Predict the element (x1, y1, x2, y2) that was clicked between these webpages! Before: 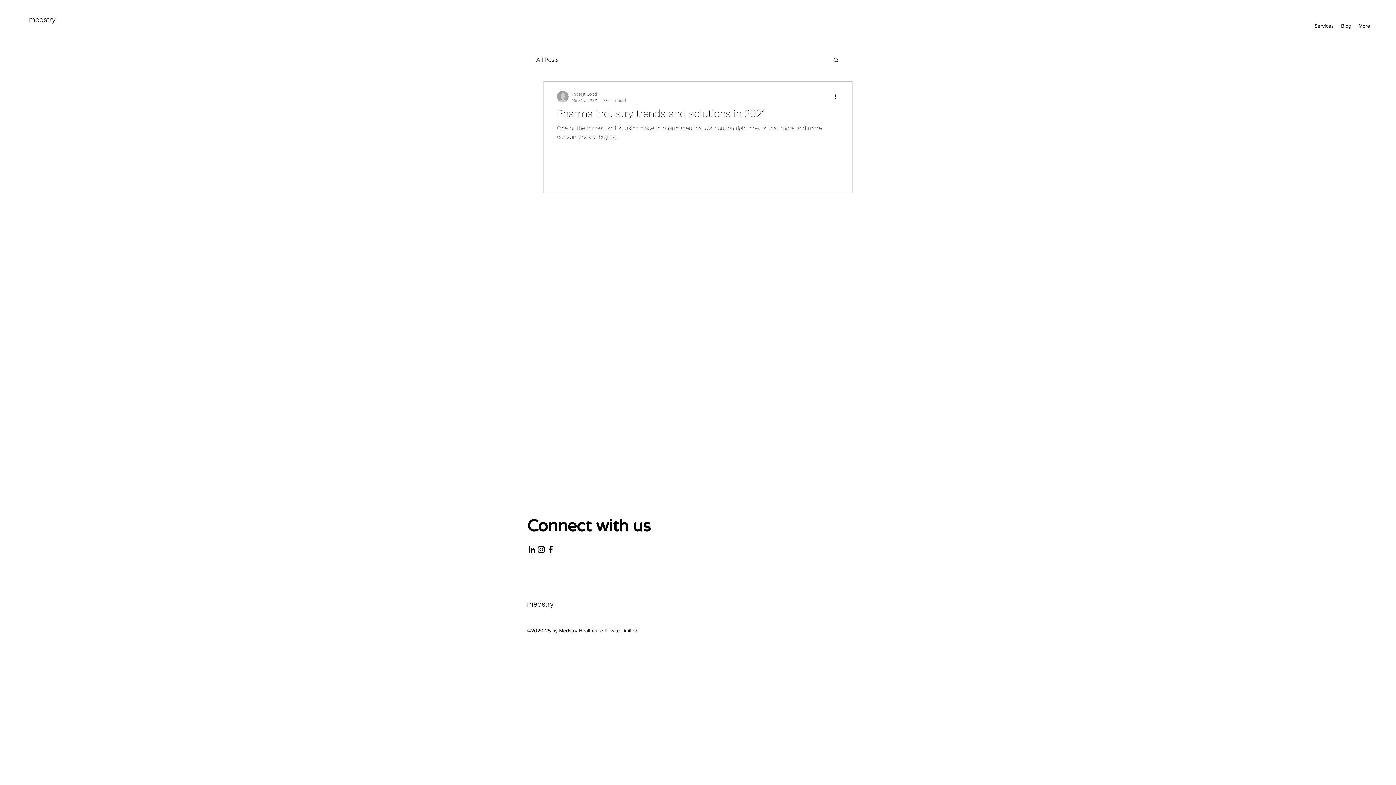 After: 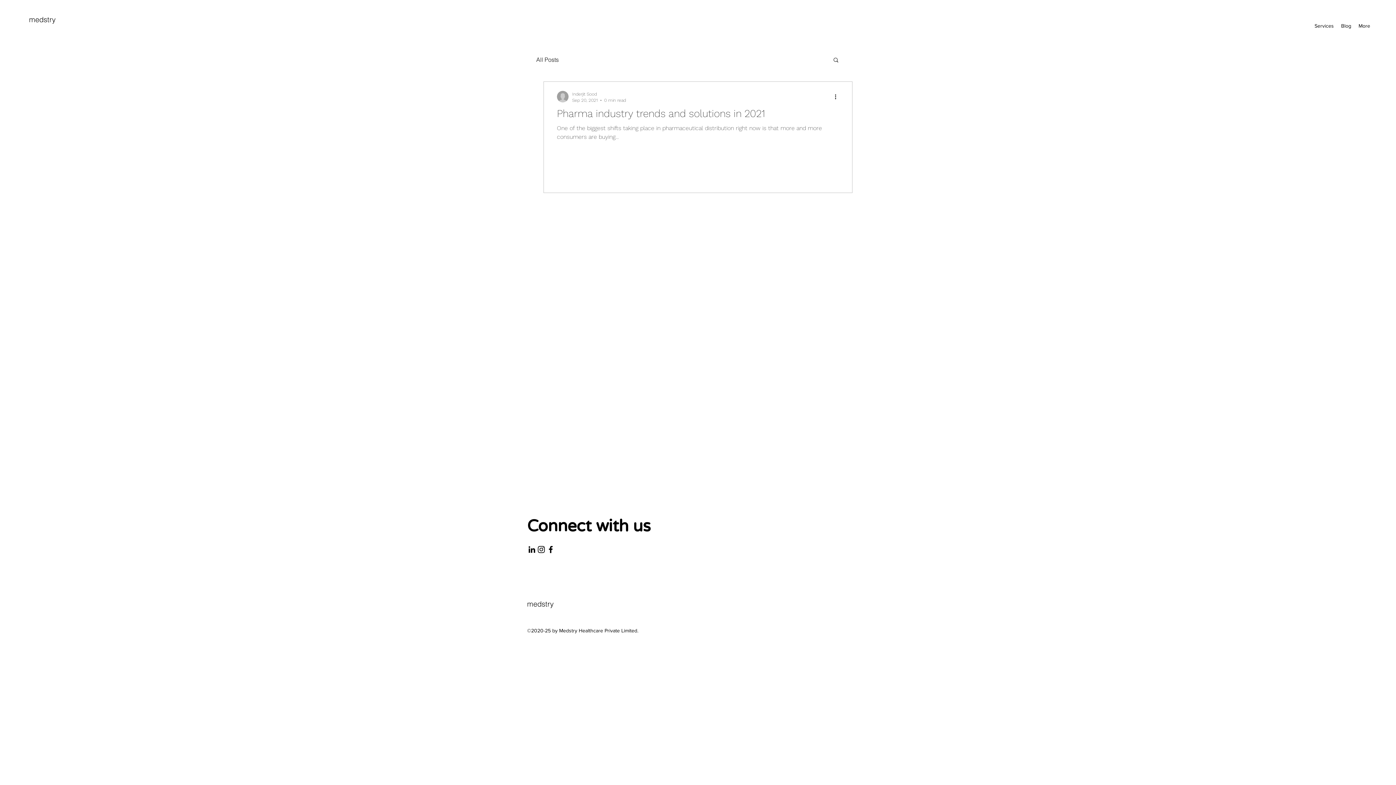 Action: label: Instagram bbox: (536, 545, 546, 554)